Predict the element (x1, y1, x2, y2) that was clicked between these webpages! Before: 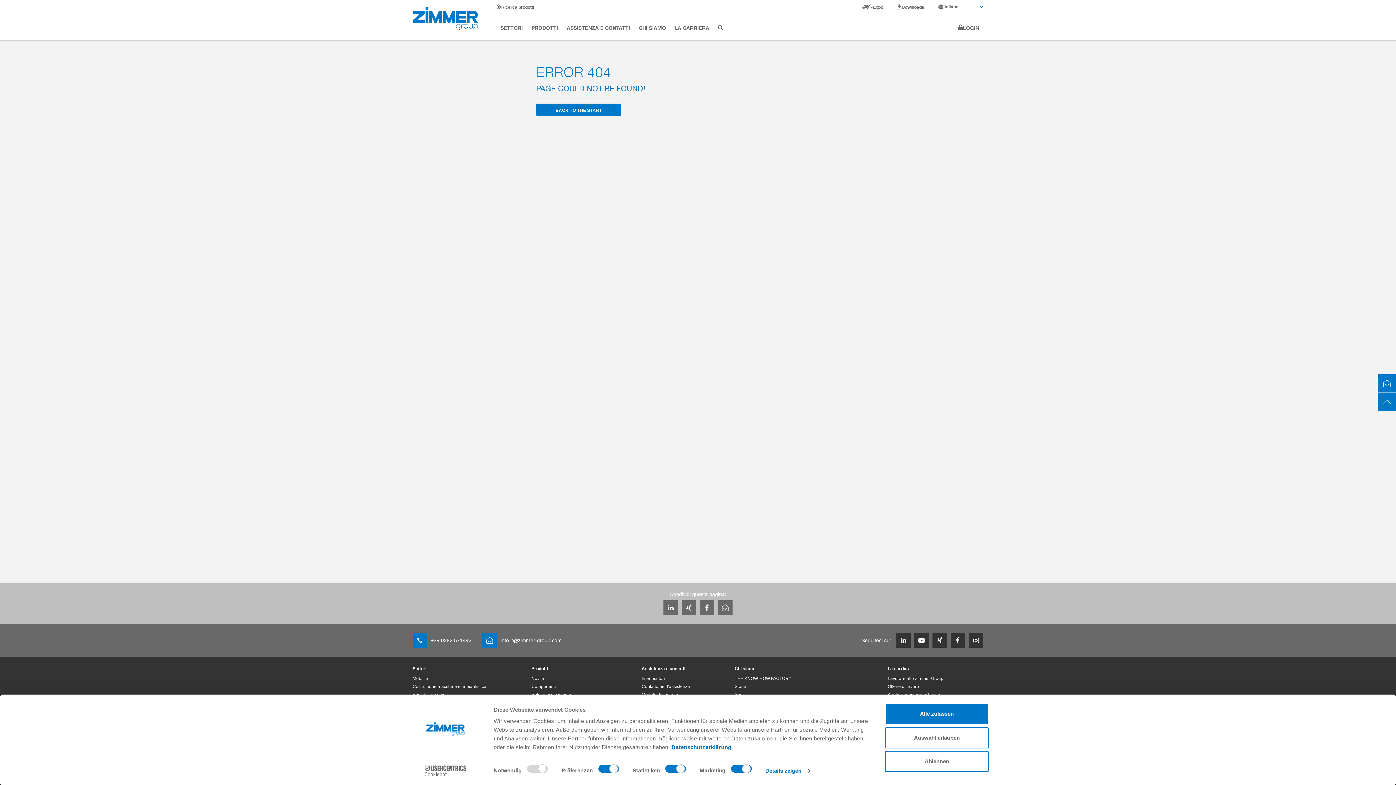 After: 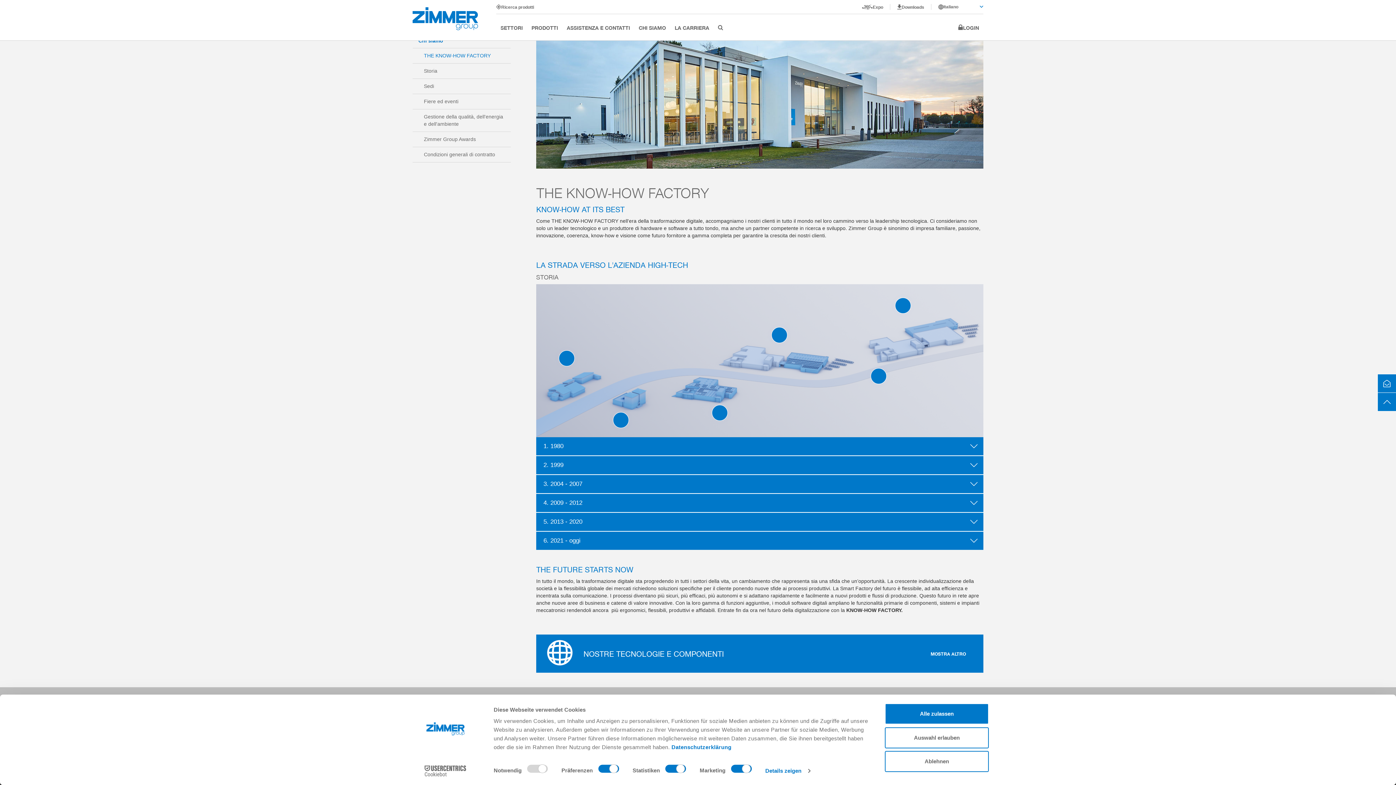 Action: label: THE KNOW-HOW FACTORY bbox: (734, 676, 791, 682)